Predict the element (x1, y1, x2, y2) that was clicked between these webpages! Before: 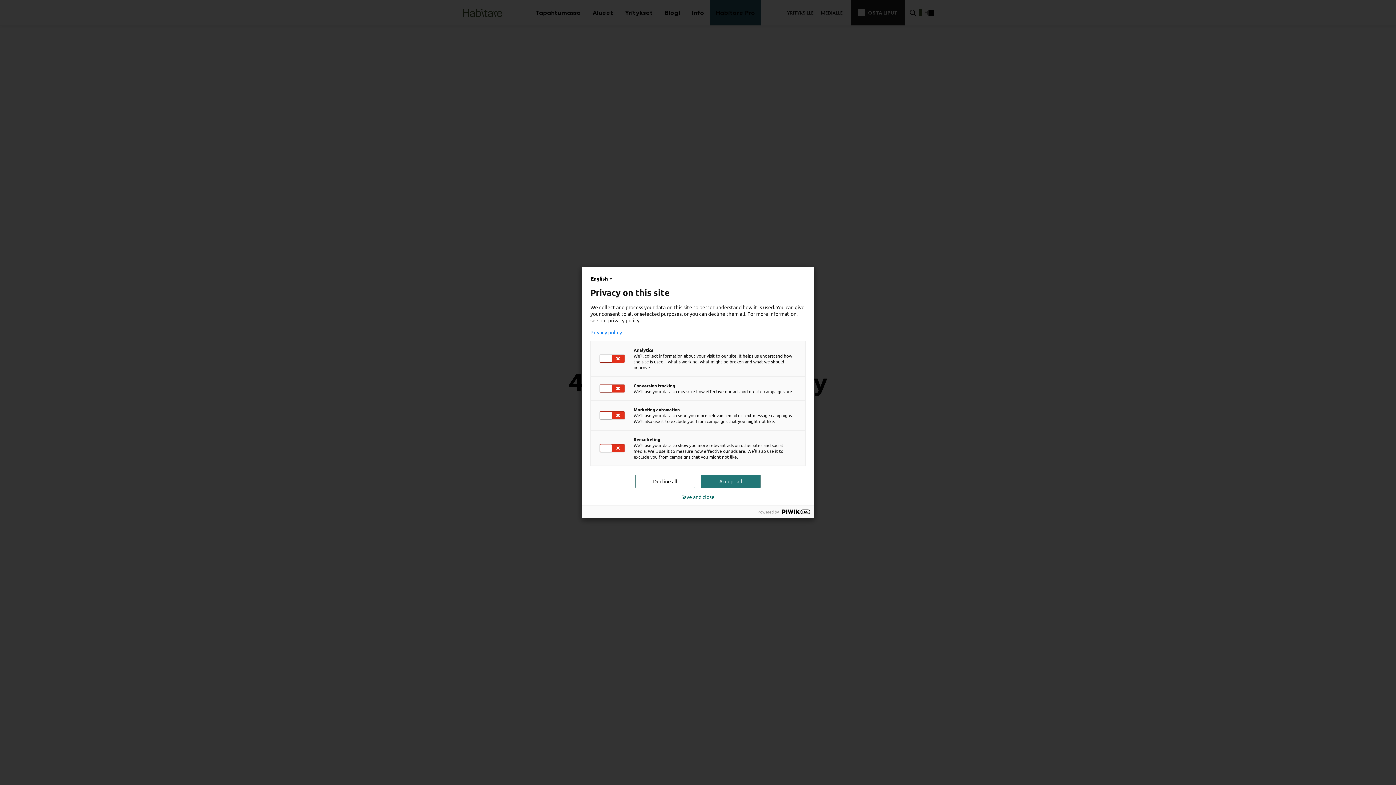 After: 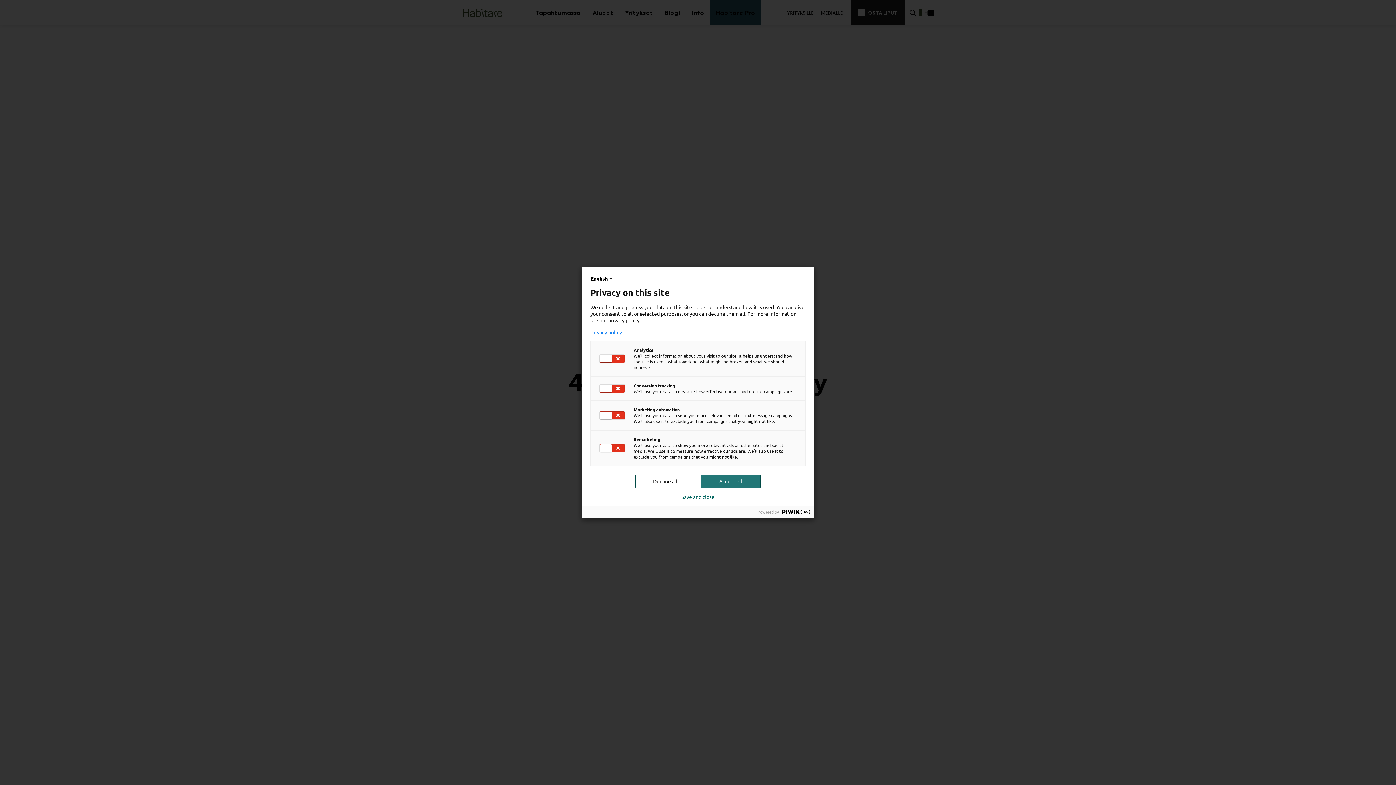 Action: bbox: (590, 329, 805, 335) label: Privacy policy